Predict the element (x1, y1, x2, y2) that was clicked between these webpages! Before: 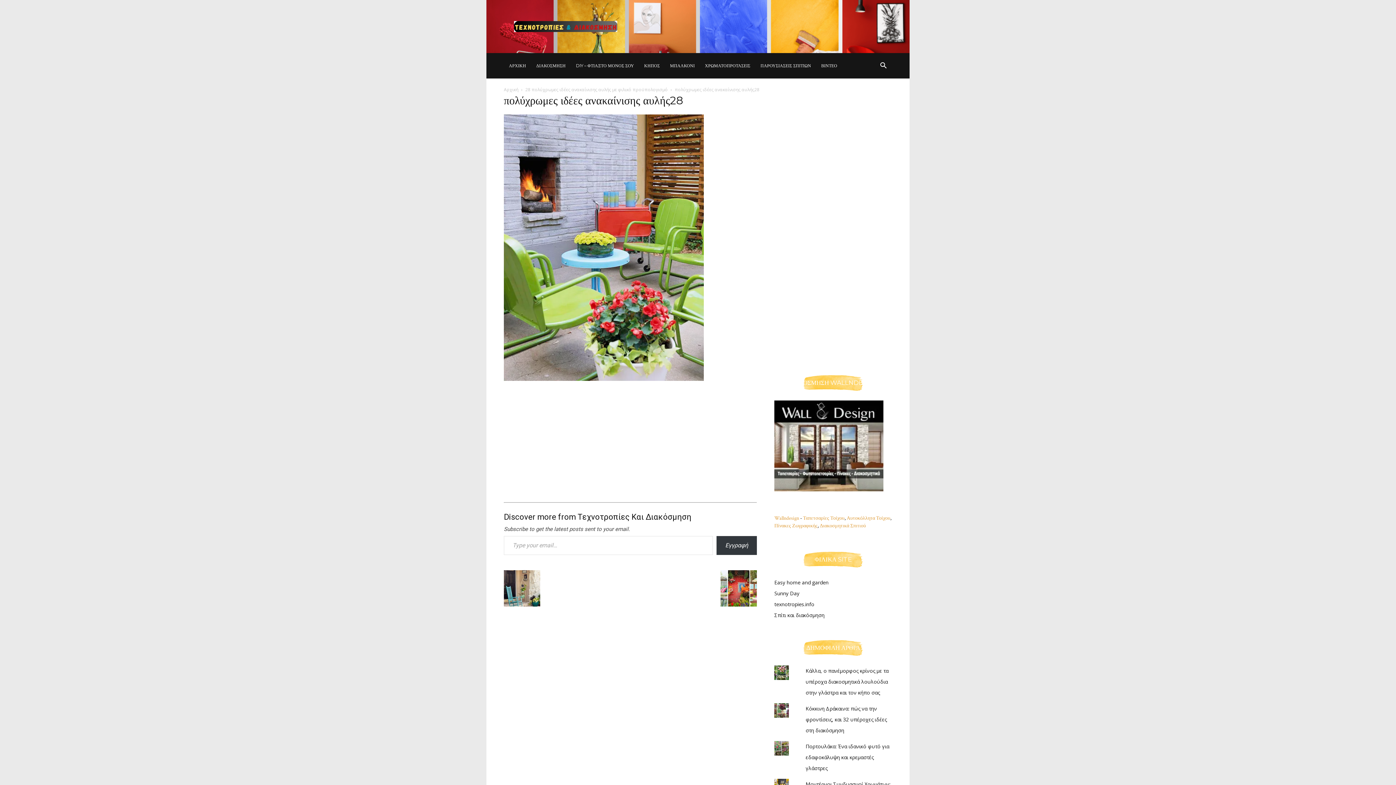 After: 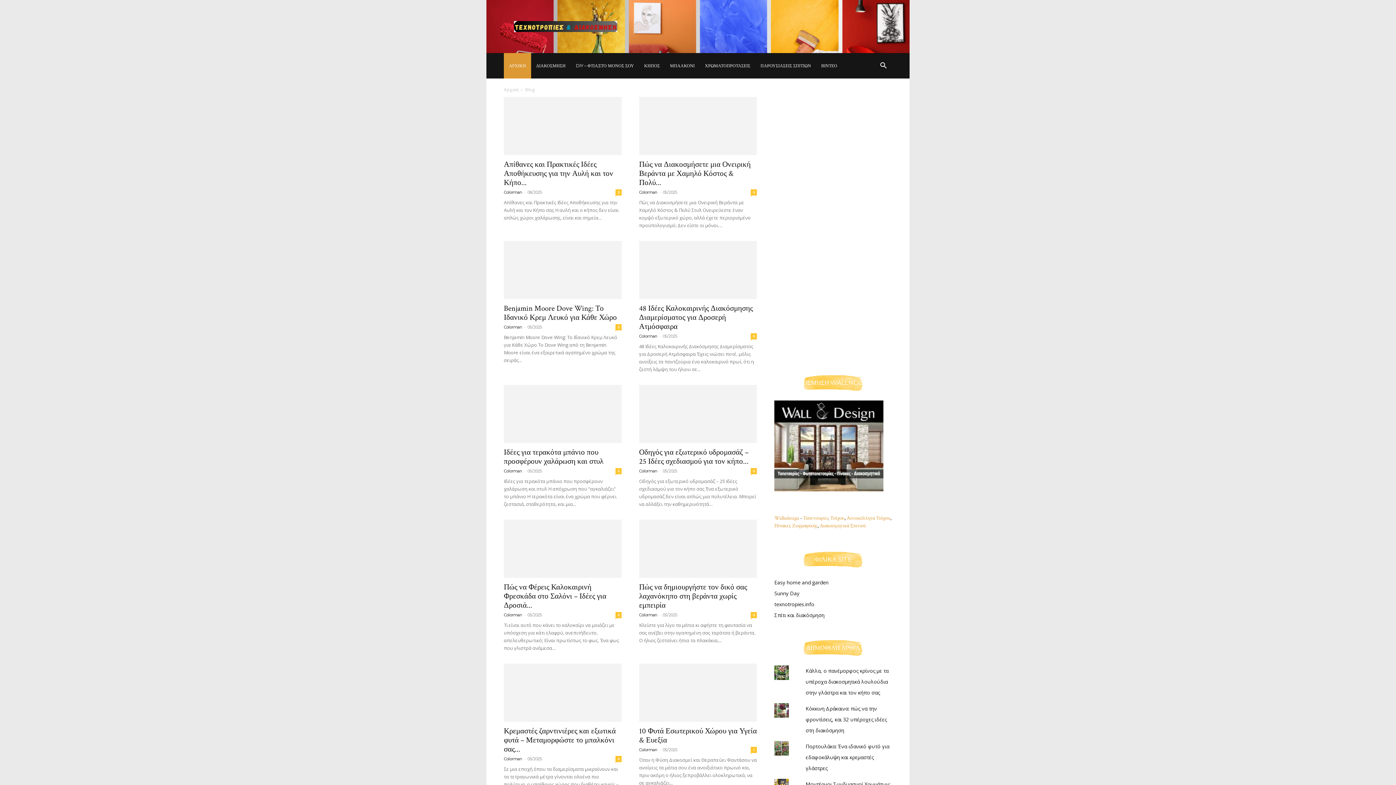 Action: bbox: (504, 53, 531, 78) label: ΑΡΧΙΚΗ